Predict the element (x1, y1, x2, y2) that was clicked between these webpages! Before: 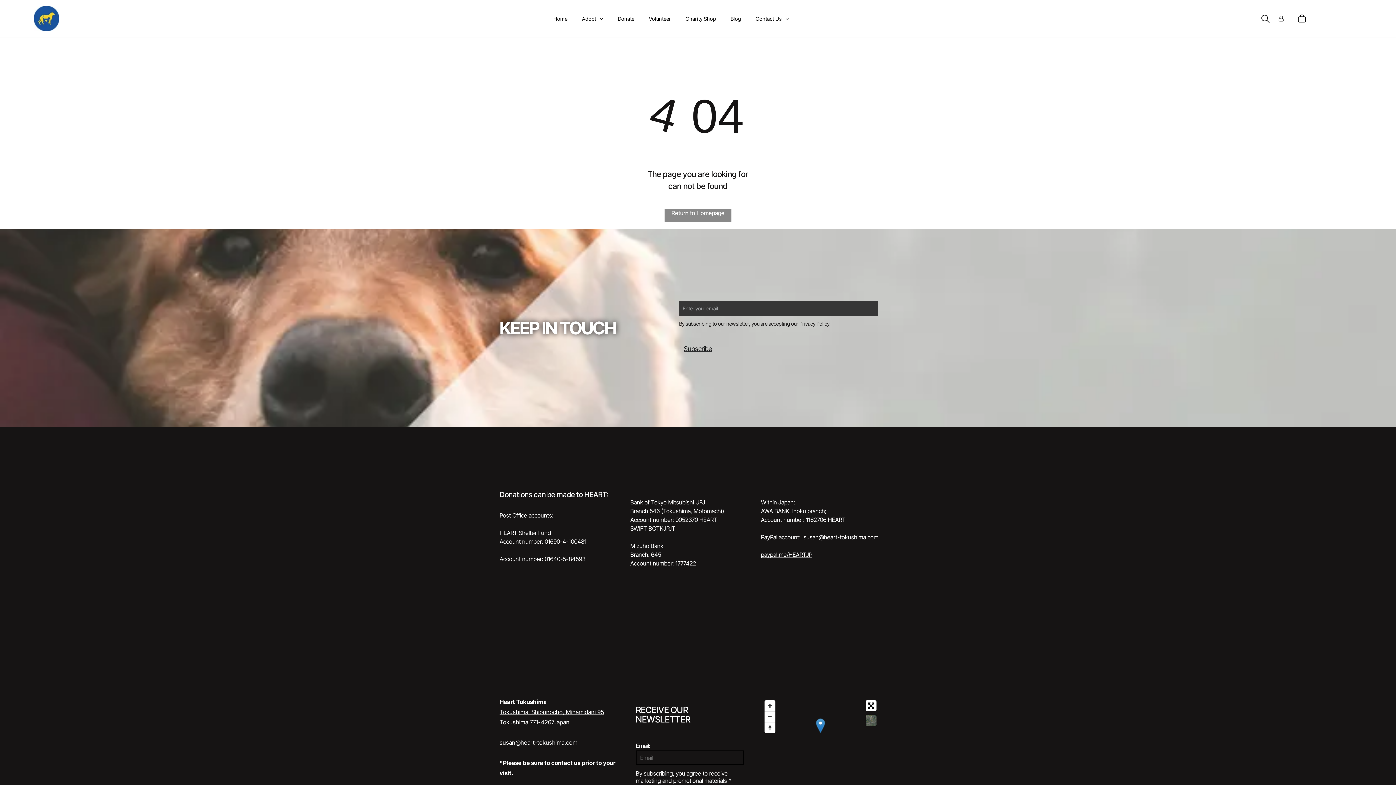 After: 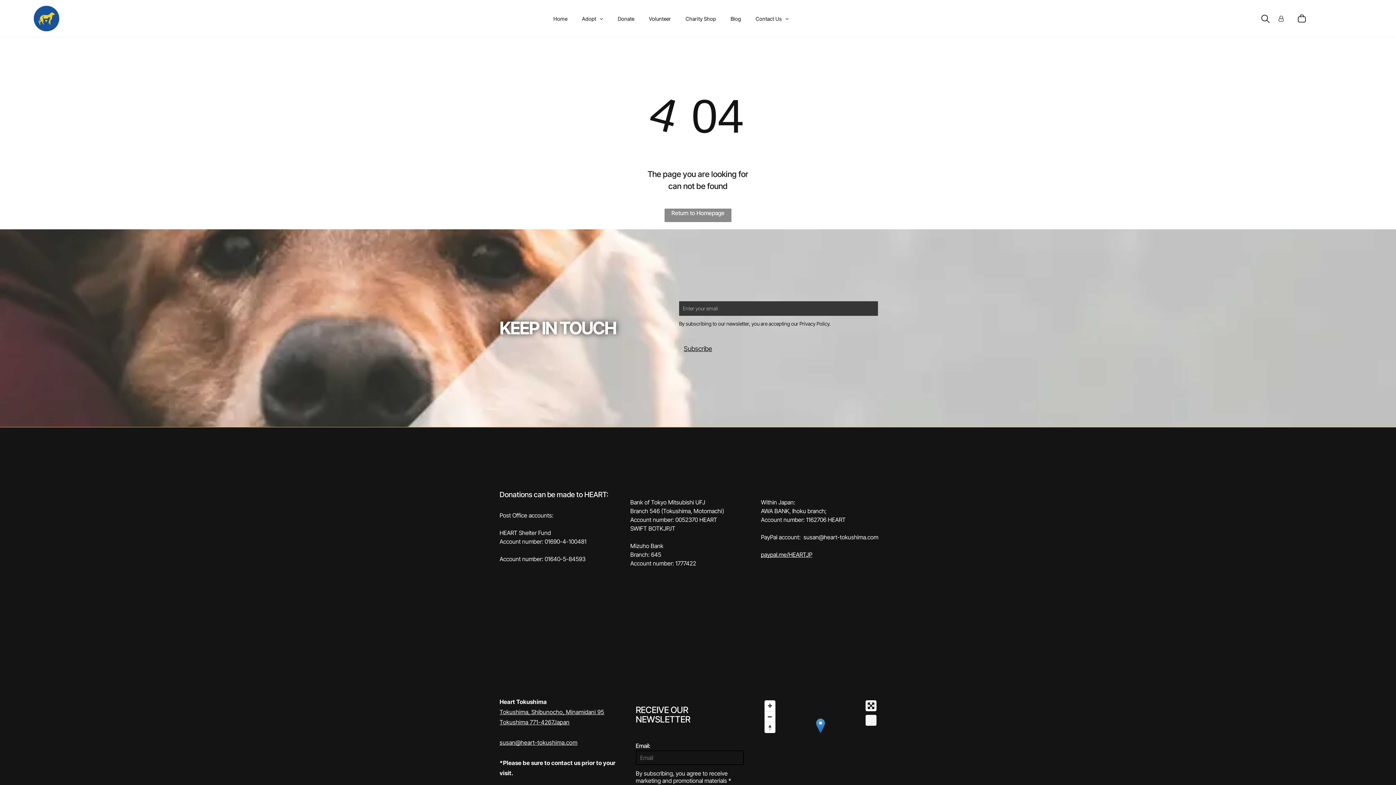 Action: bbox: (865, 715, 876, 726)